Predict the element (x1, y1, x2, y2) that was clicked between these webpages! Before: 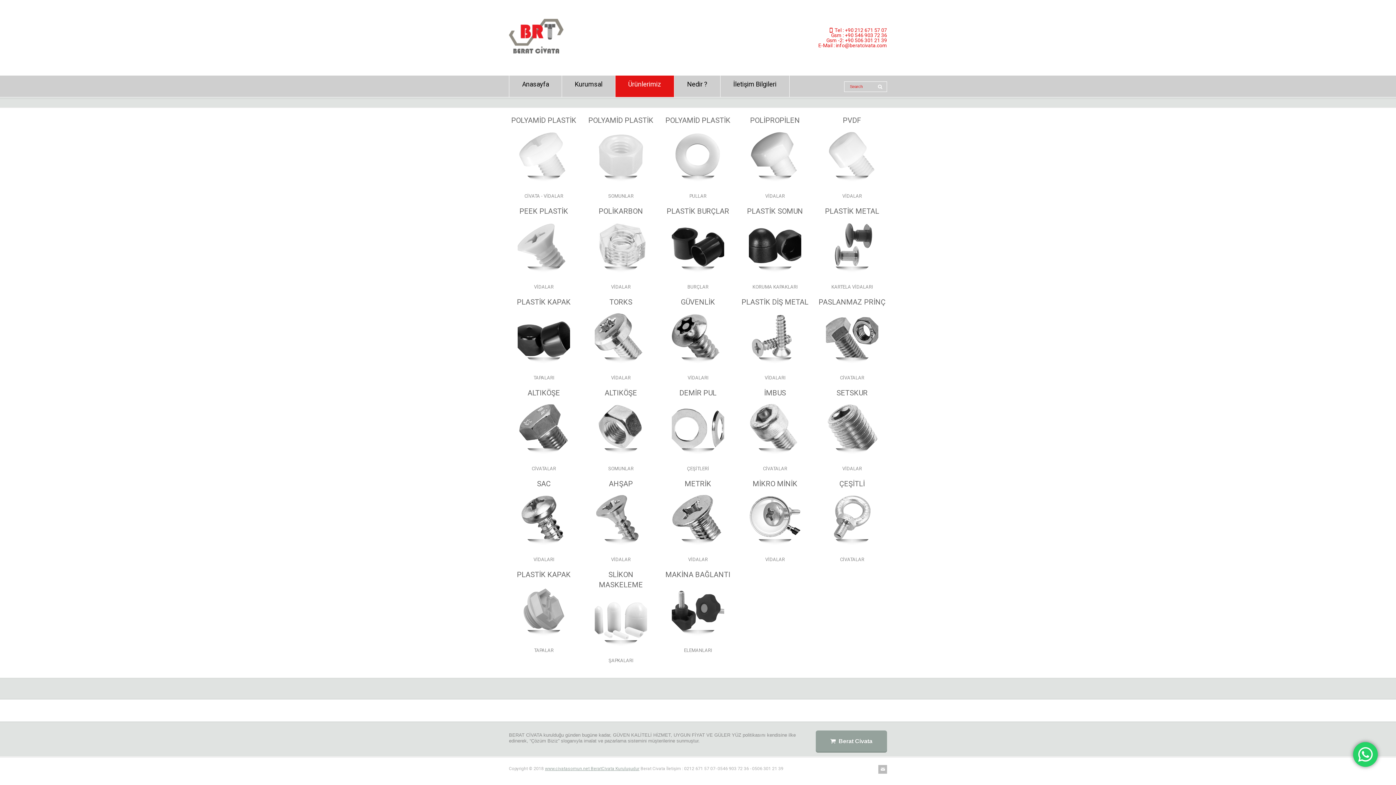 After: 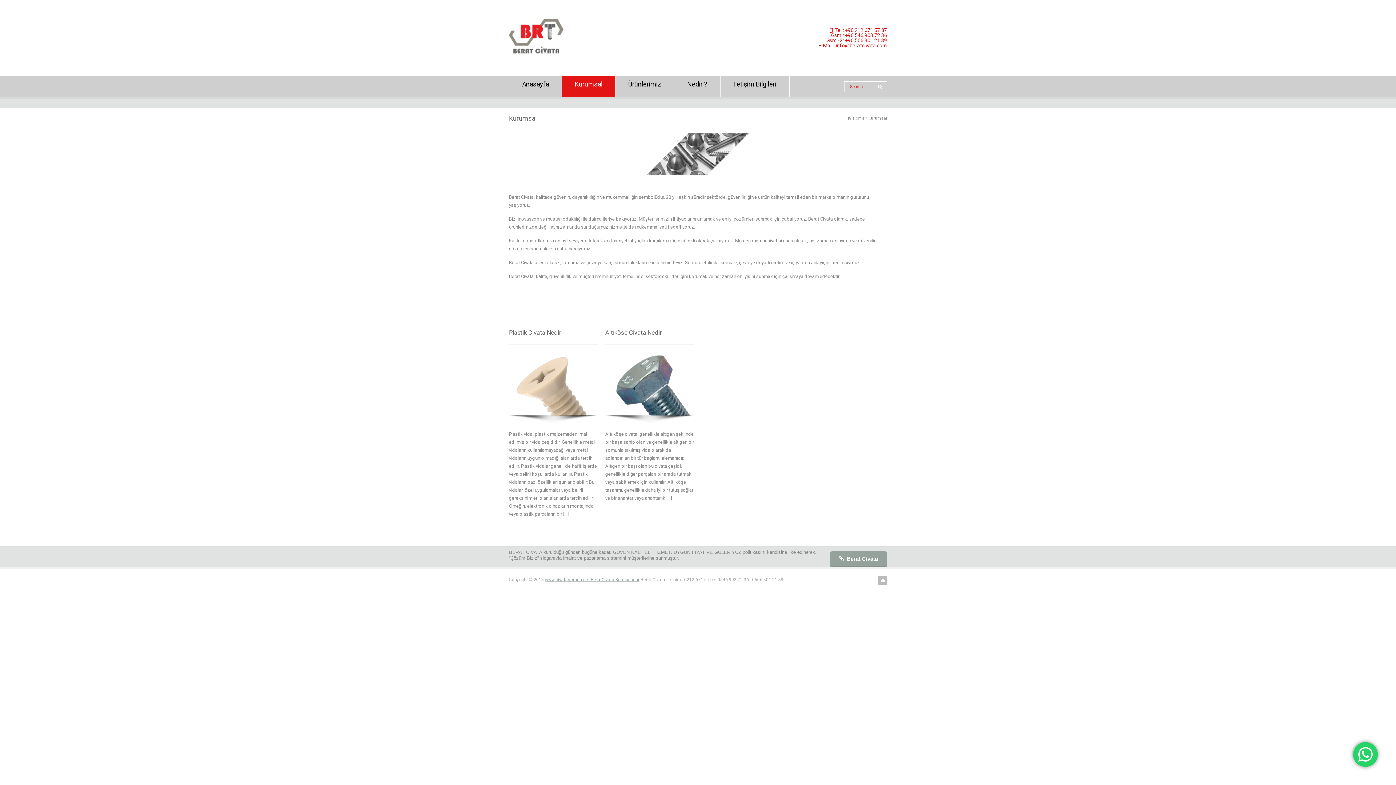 Action: label: Kurumsal
  bbox: (562, 75, 615, 97)